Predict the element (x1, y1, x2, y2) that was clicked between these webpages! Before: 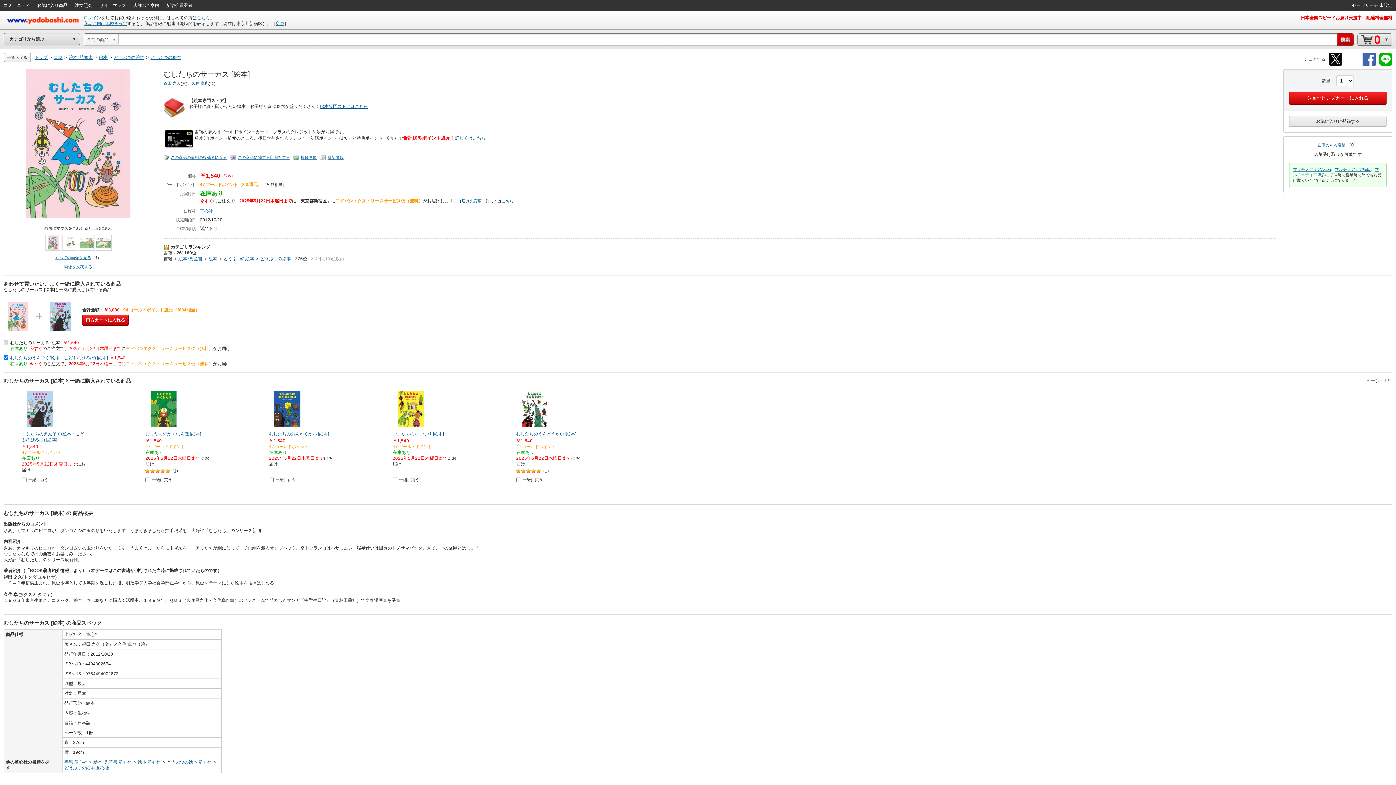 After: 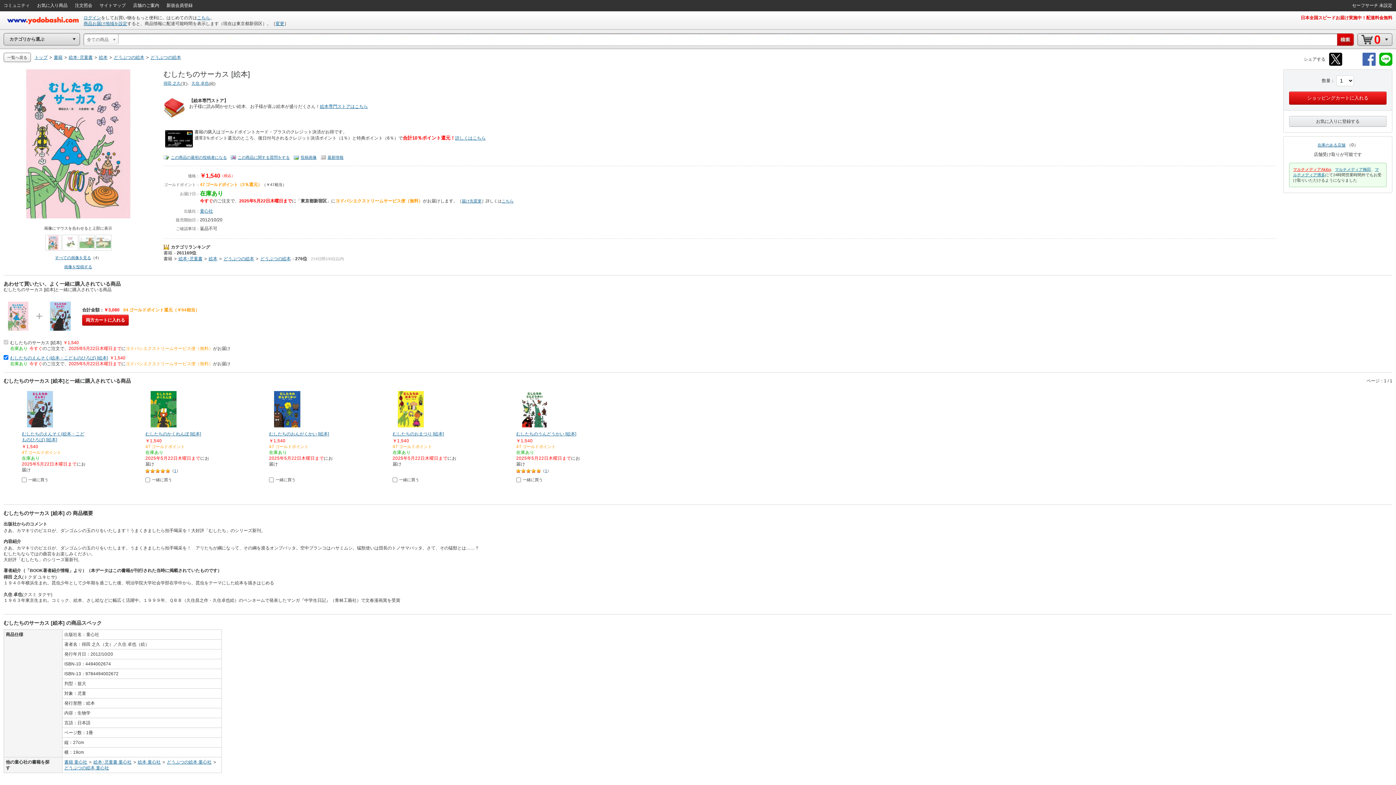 Action: label: マルチメディアAkiba bbox: (1293, 167, 1331, 171)